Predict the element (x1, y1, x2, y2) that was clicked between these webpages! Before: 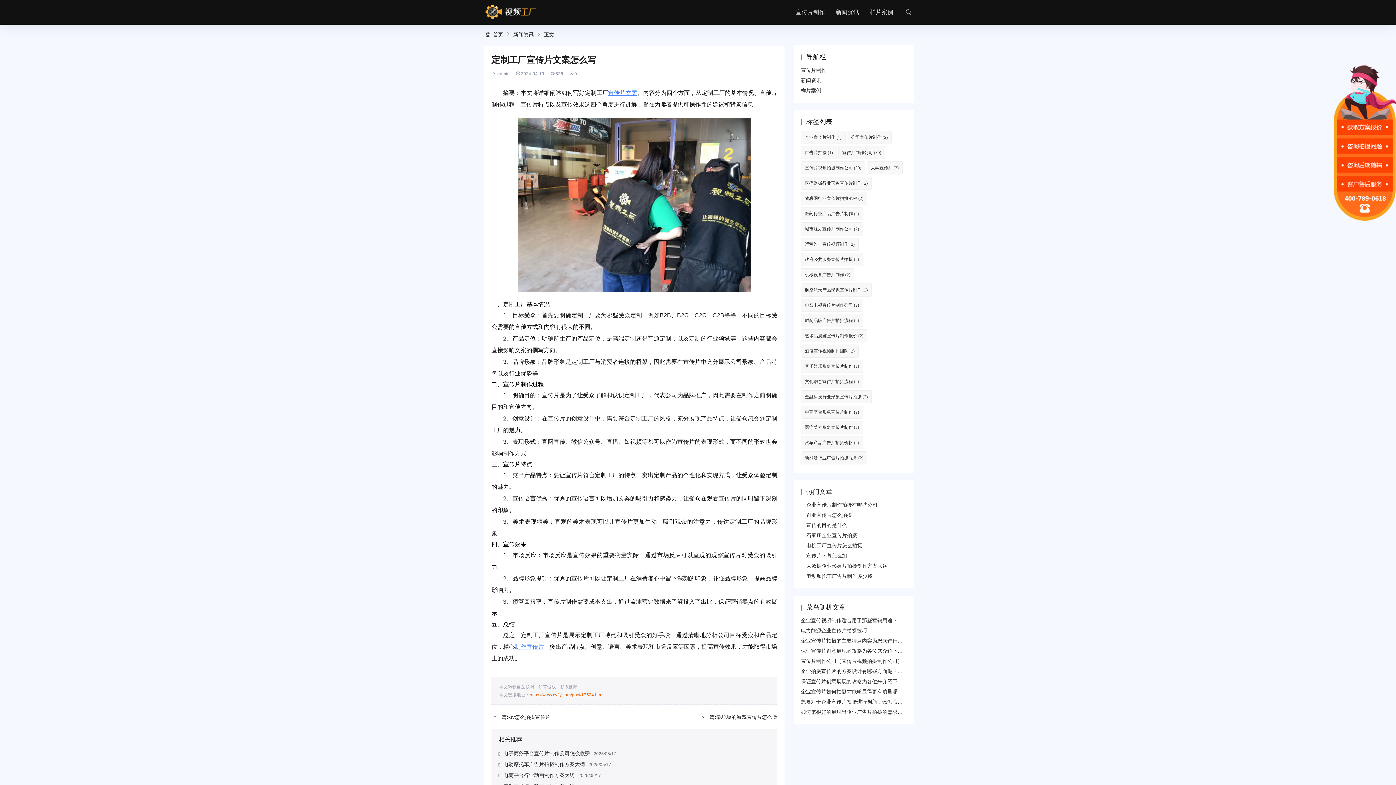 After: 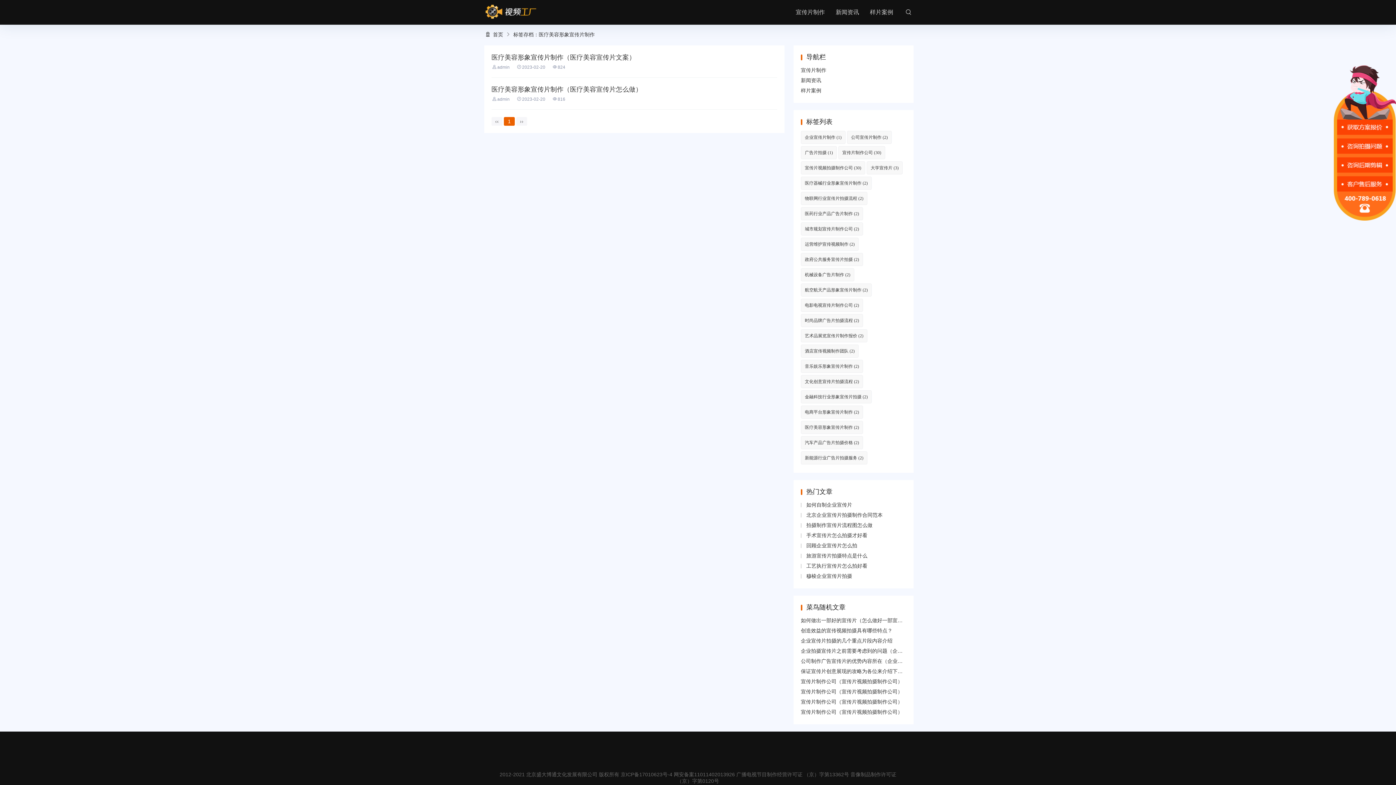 Action: bbox: (801, 421, 863, 434) label: 医疗美容形象宣传片制作 (2)